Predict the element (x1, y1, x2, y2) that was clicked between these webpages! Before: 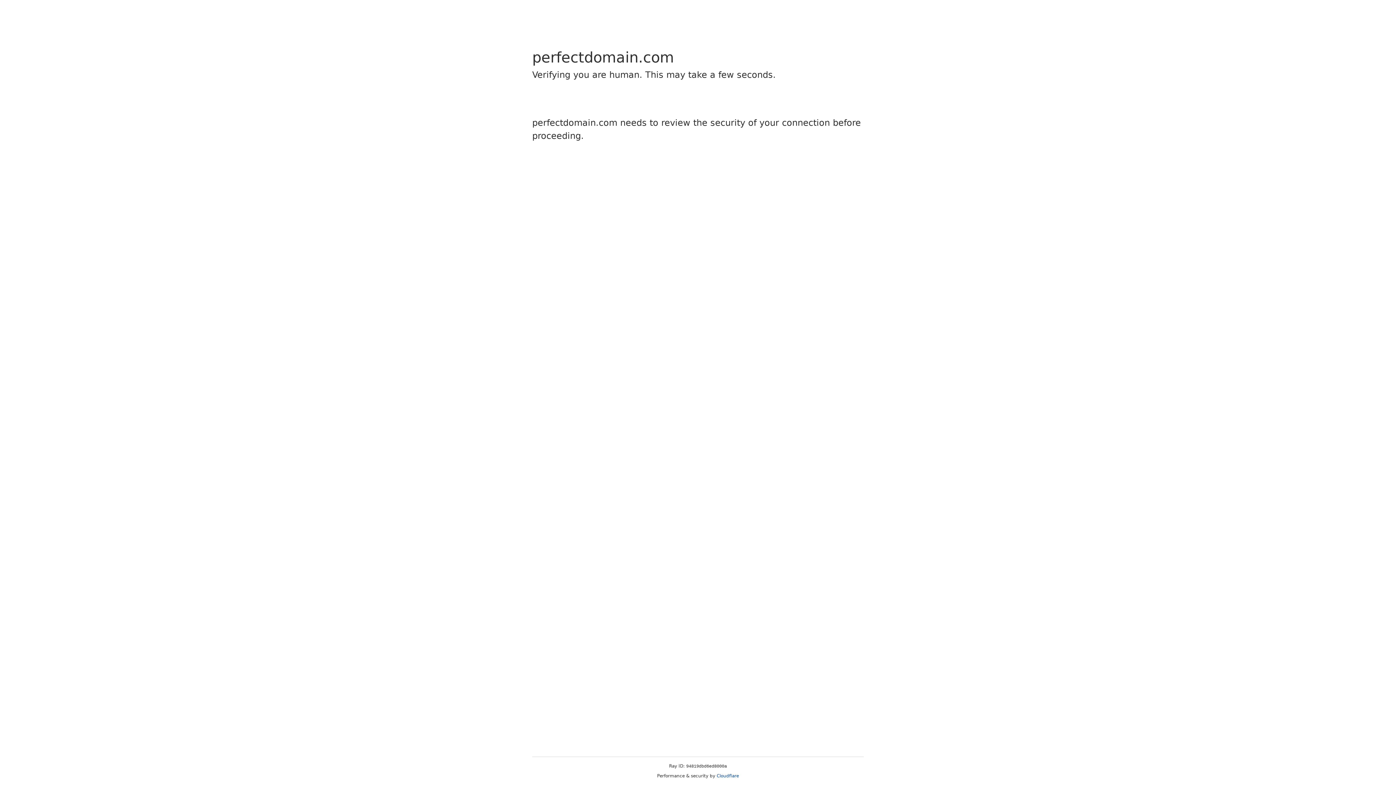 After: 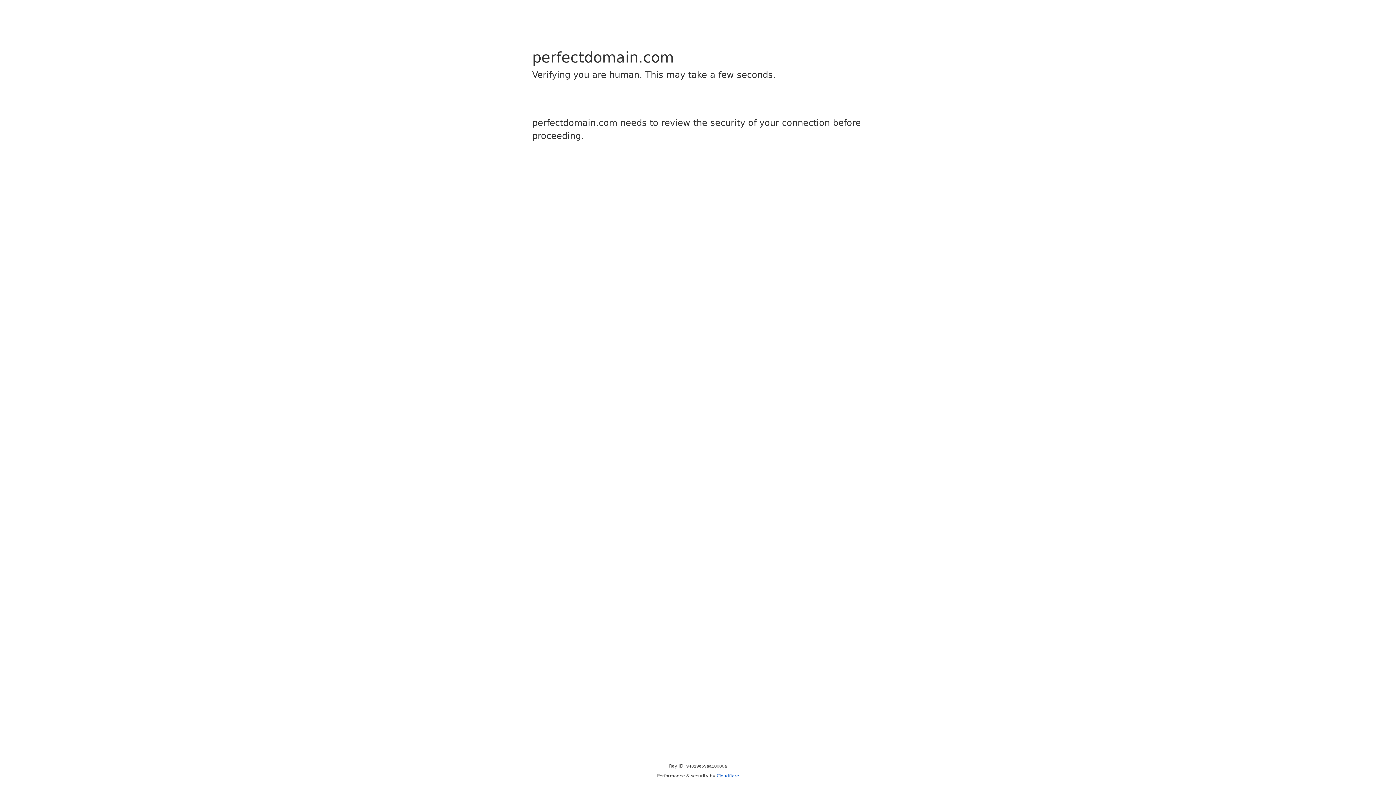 Action: bbox: (716, 773, 739, 778) label: Cloudflare